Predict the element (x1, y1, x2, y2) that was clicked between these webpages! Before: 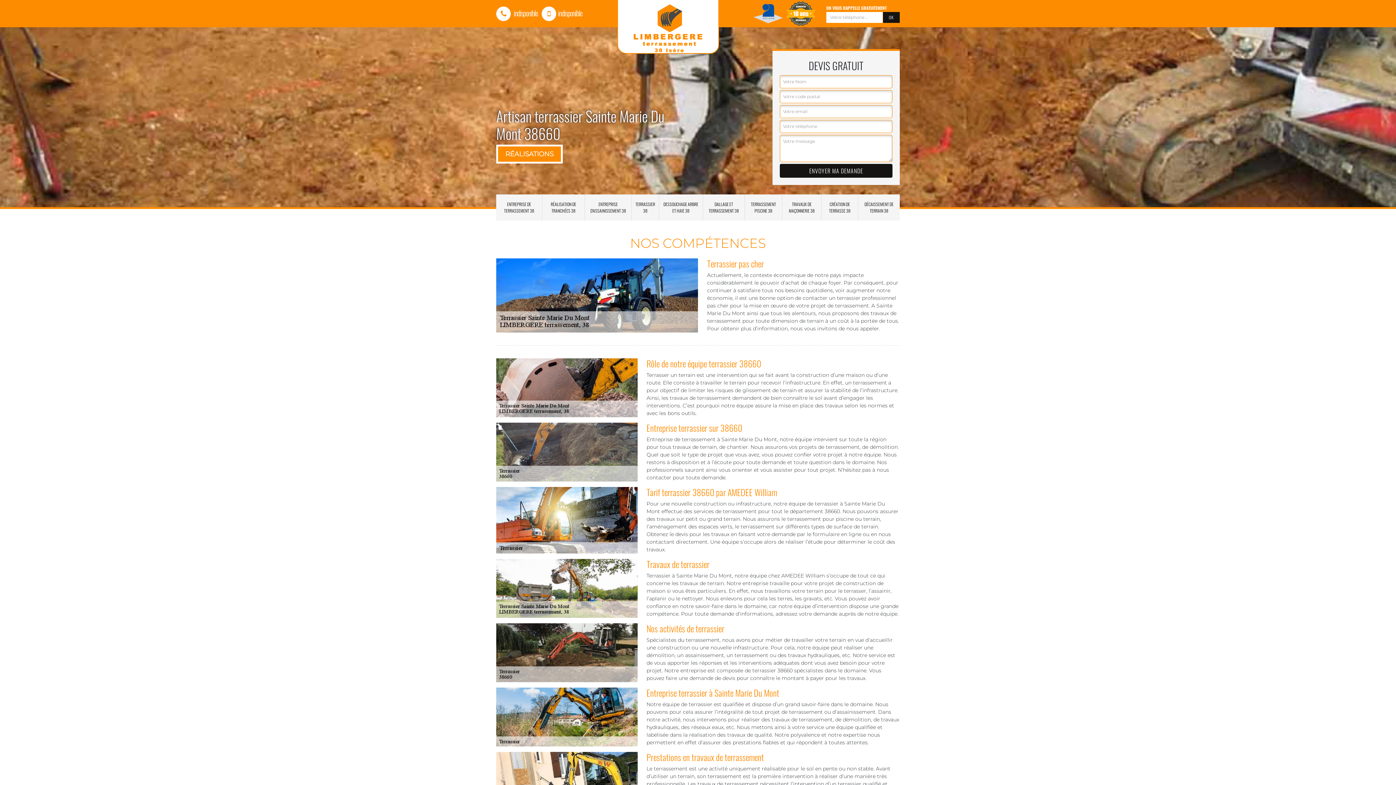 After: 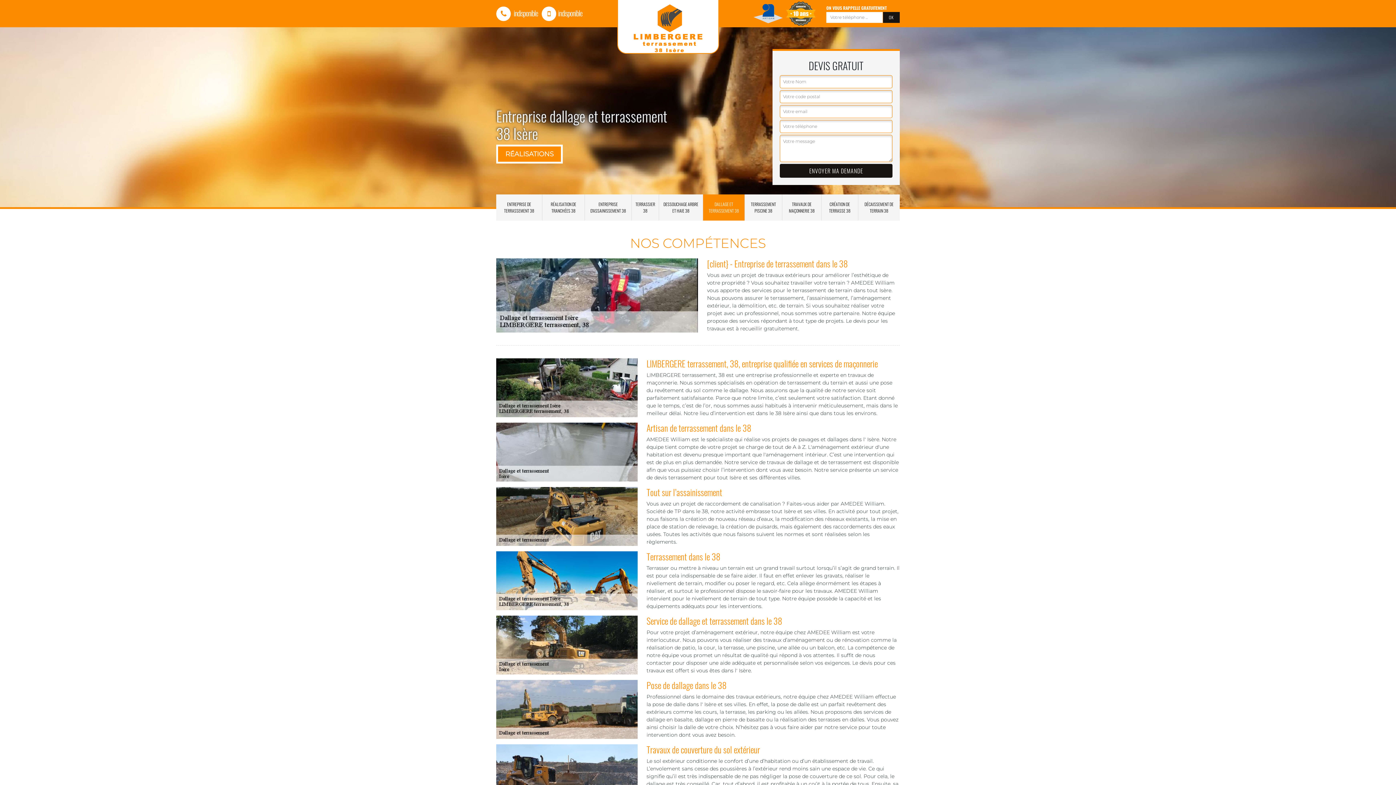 Action: label: DALLAGE ET TERRASSEMENT 38 bbox: (703, 194, 744, 220)